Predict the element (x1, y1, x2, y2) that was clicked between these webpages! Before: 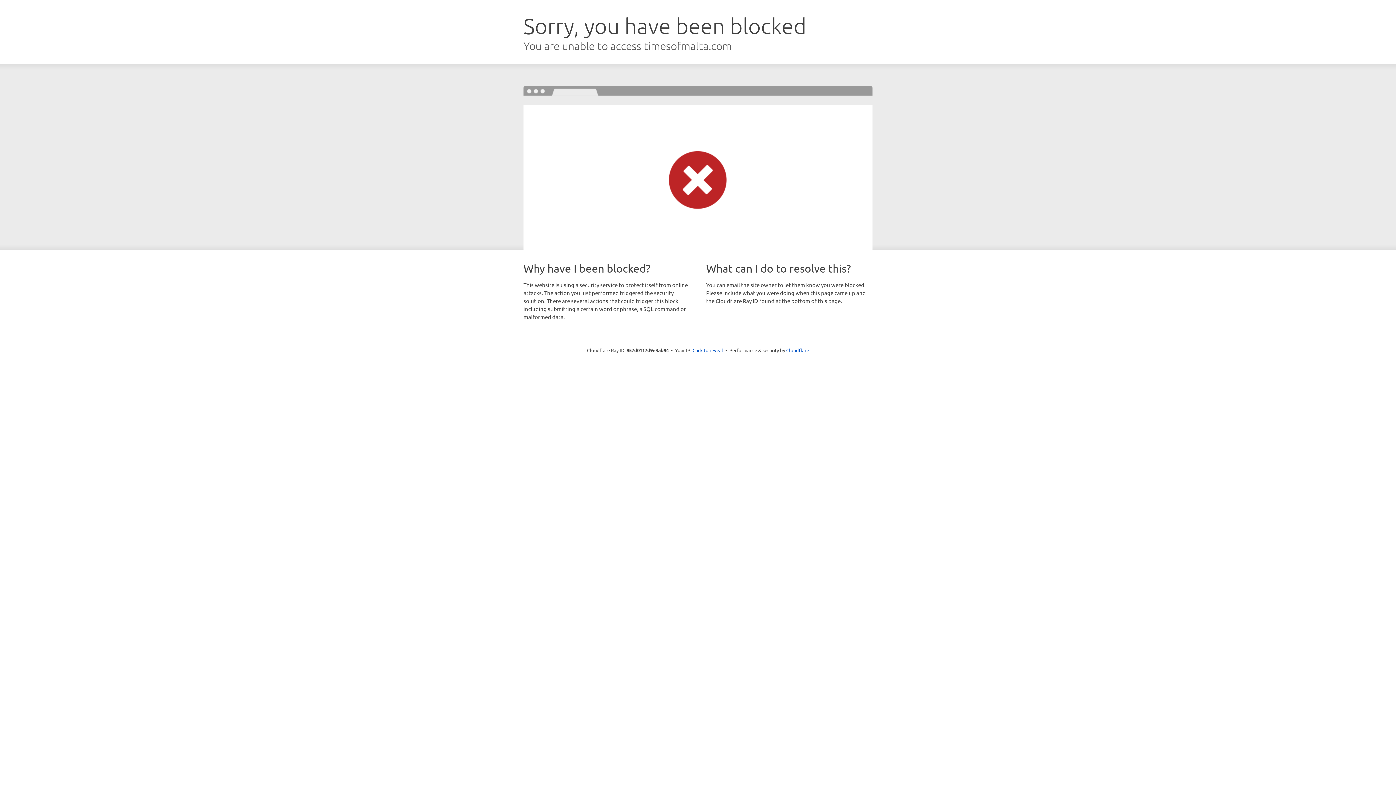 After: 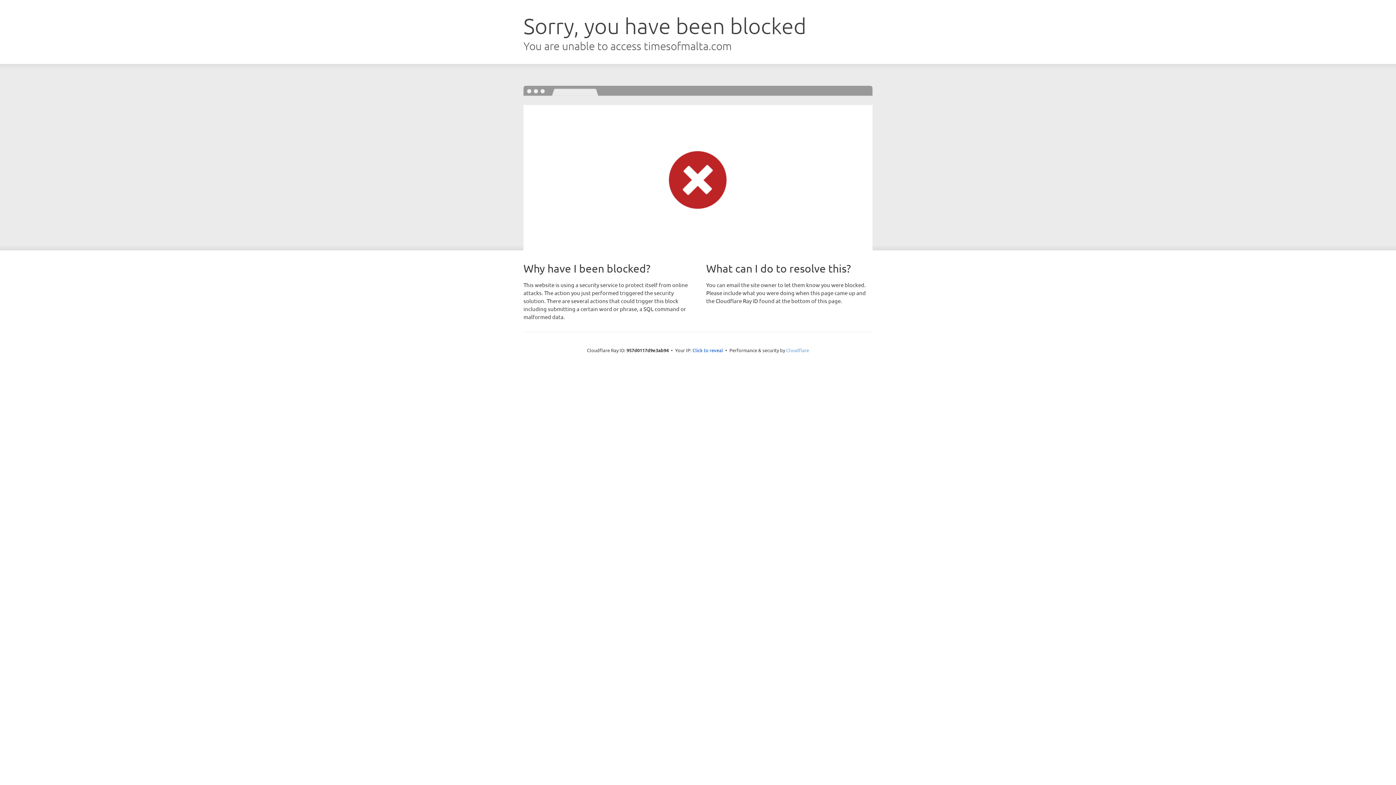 Action: label: Cloudflare bbox: (786, 347, 809, 353)